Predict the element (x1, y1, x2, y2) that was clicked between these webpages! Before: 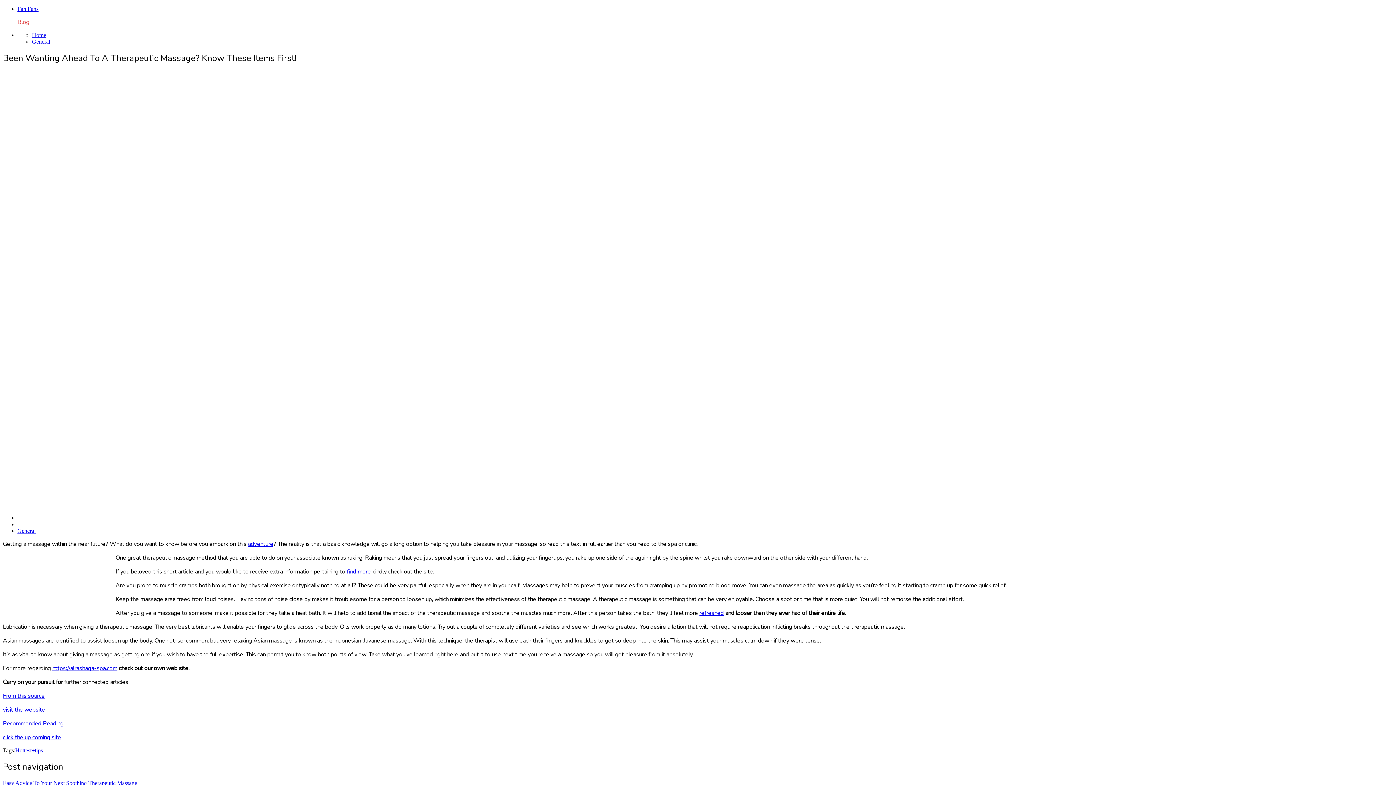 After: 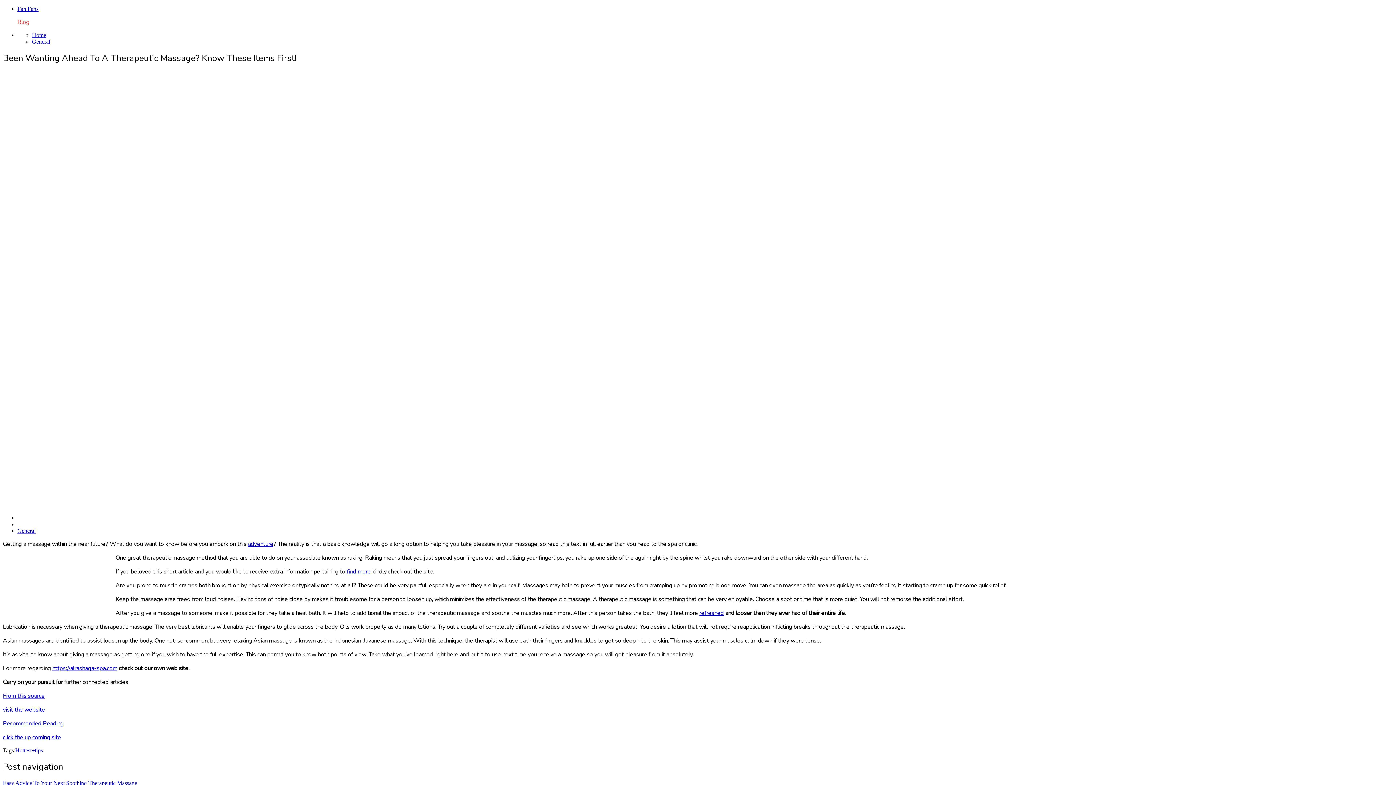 Action: bbox: (2, 502, 657, 508)